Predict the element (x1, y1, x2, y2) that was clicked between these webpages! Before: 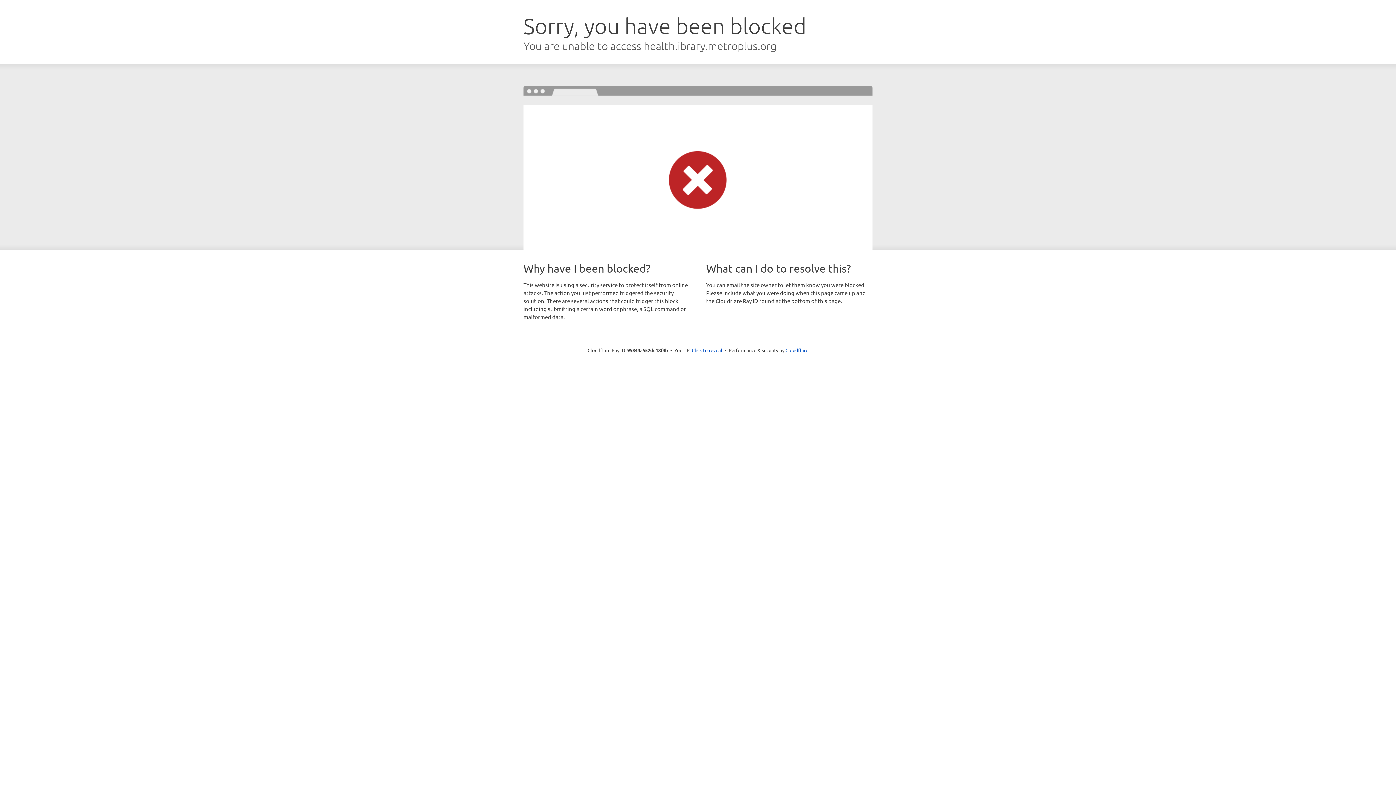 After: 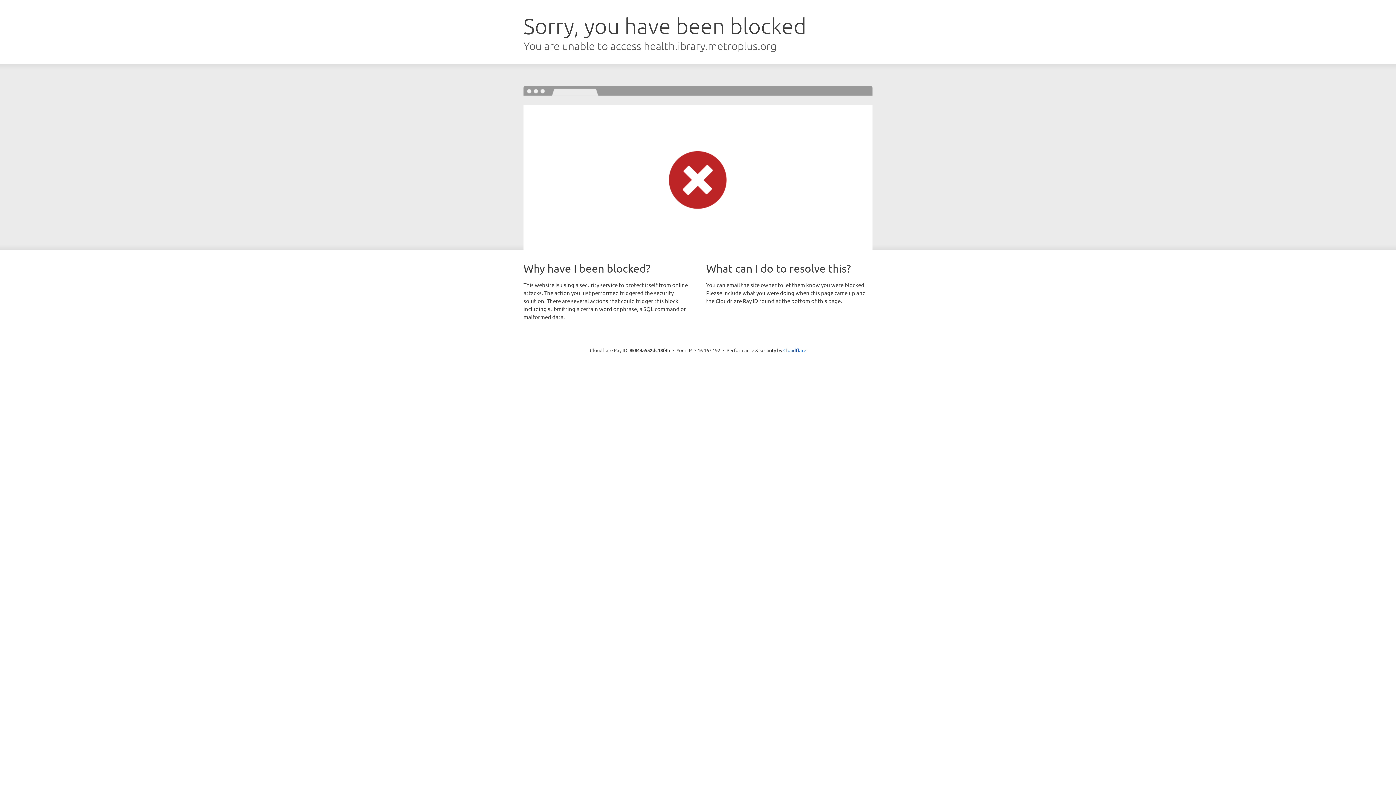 Action: label: Click to reveal bbox: (692, 346, 722, 353)